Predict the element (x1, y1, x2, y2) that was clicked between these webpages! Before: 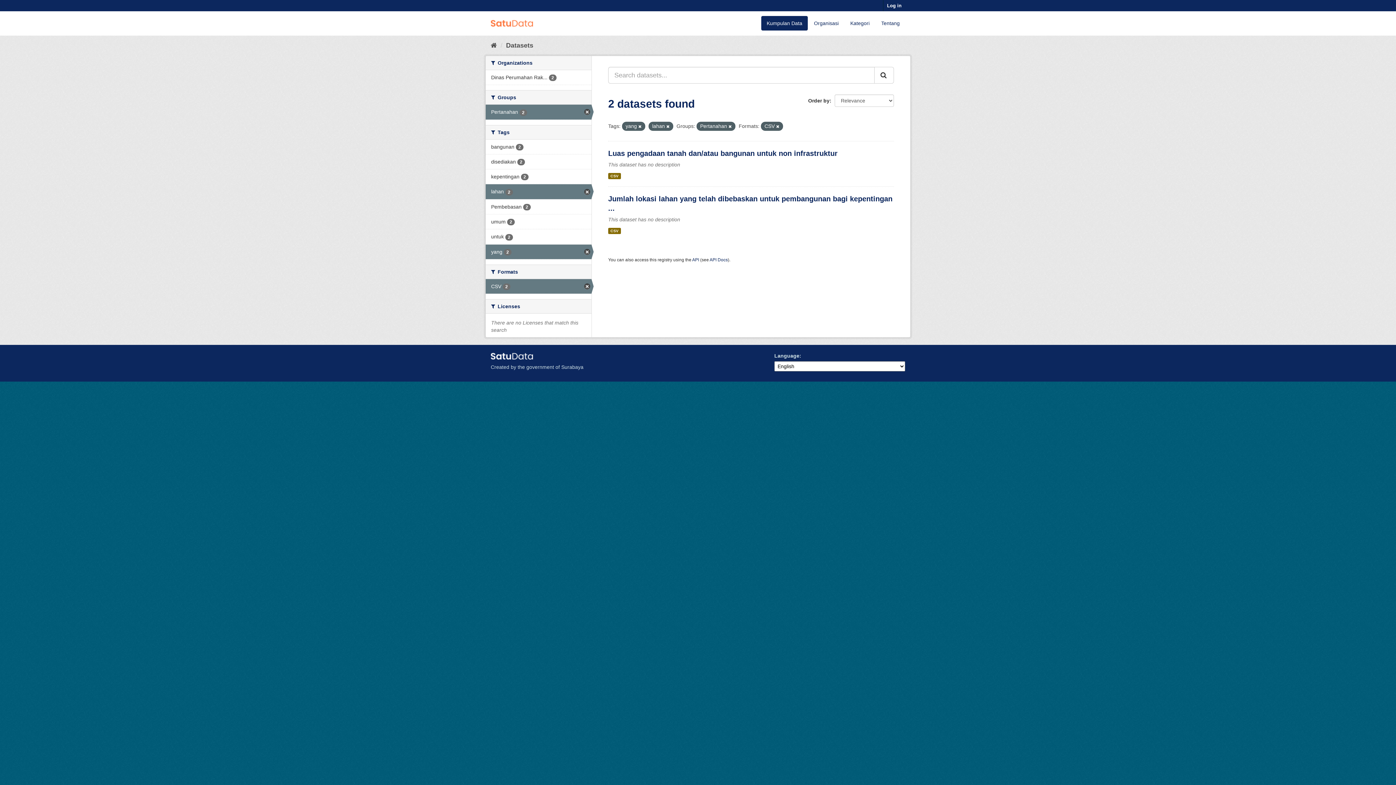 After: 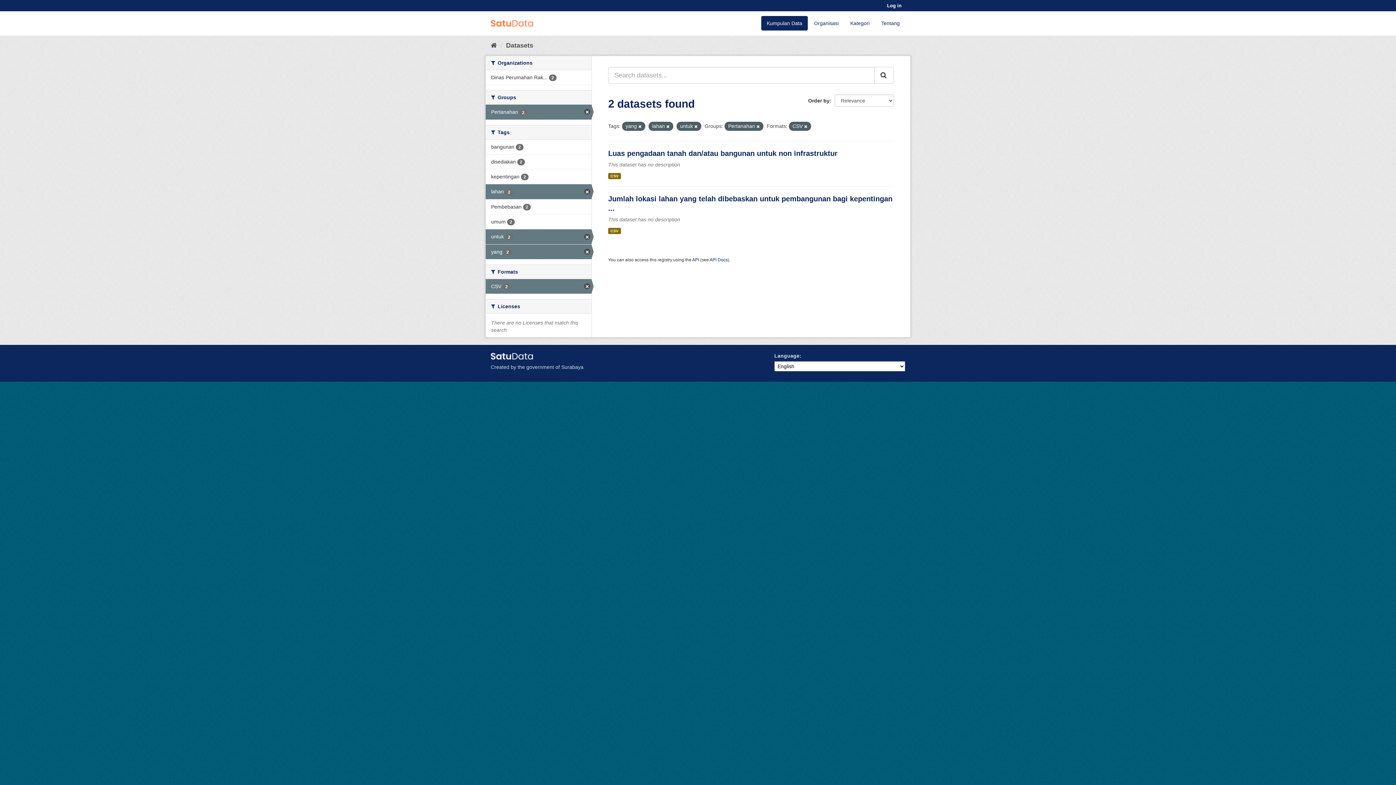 Action: label: untuk 2 bbox: (485, 229, 591, 244)